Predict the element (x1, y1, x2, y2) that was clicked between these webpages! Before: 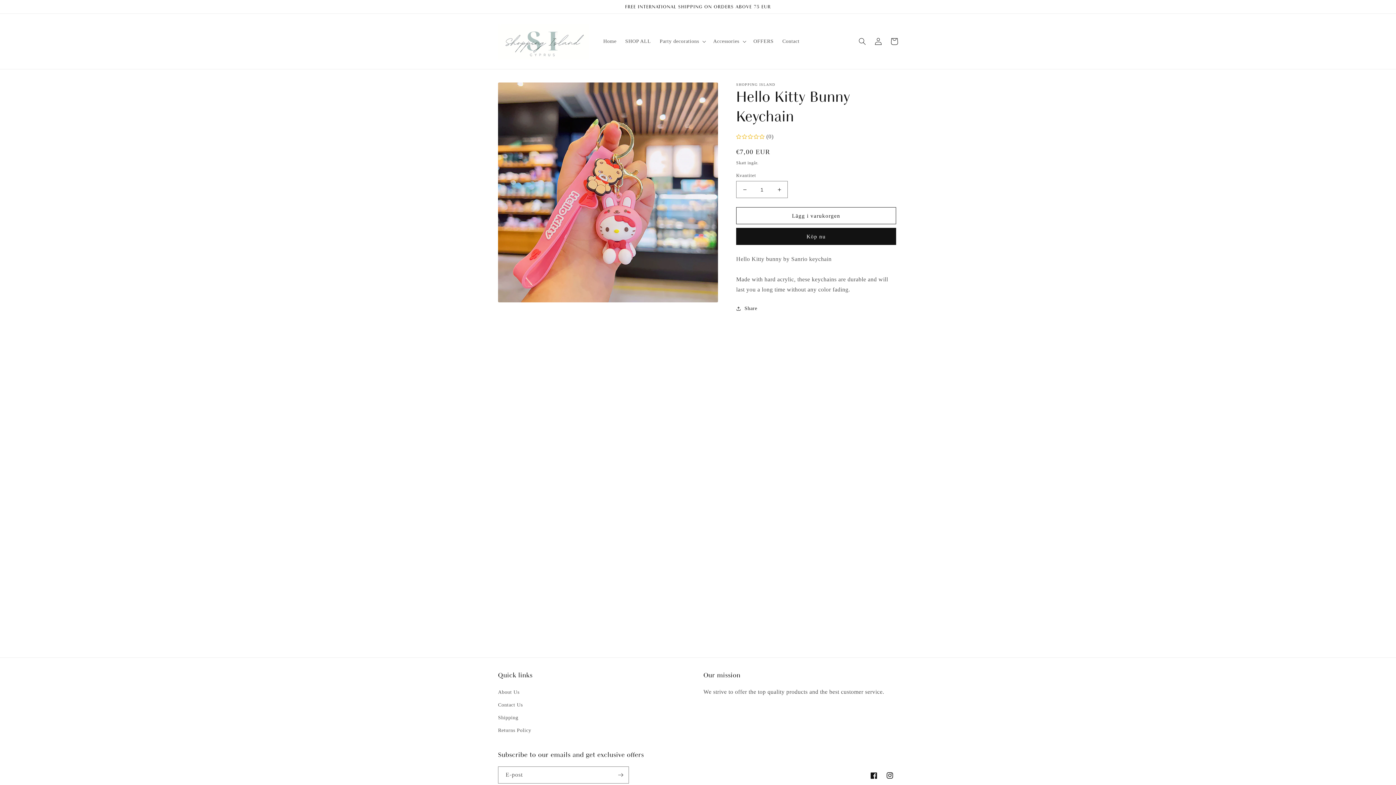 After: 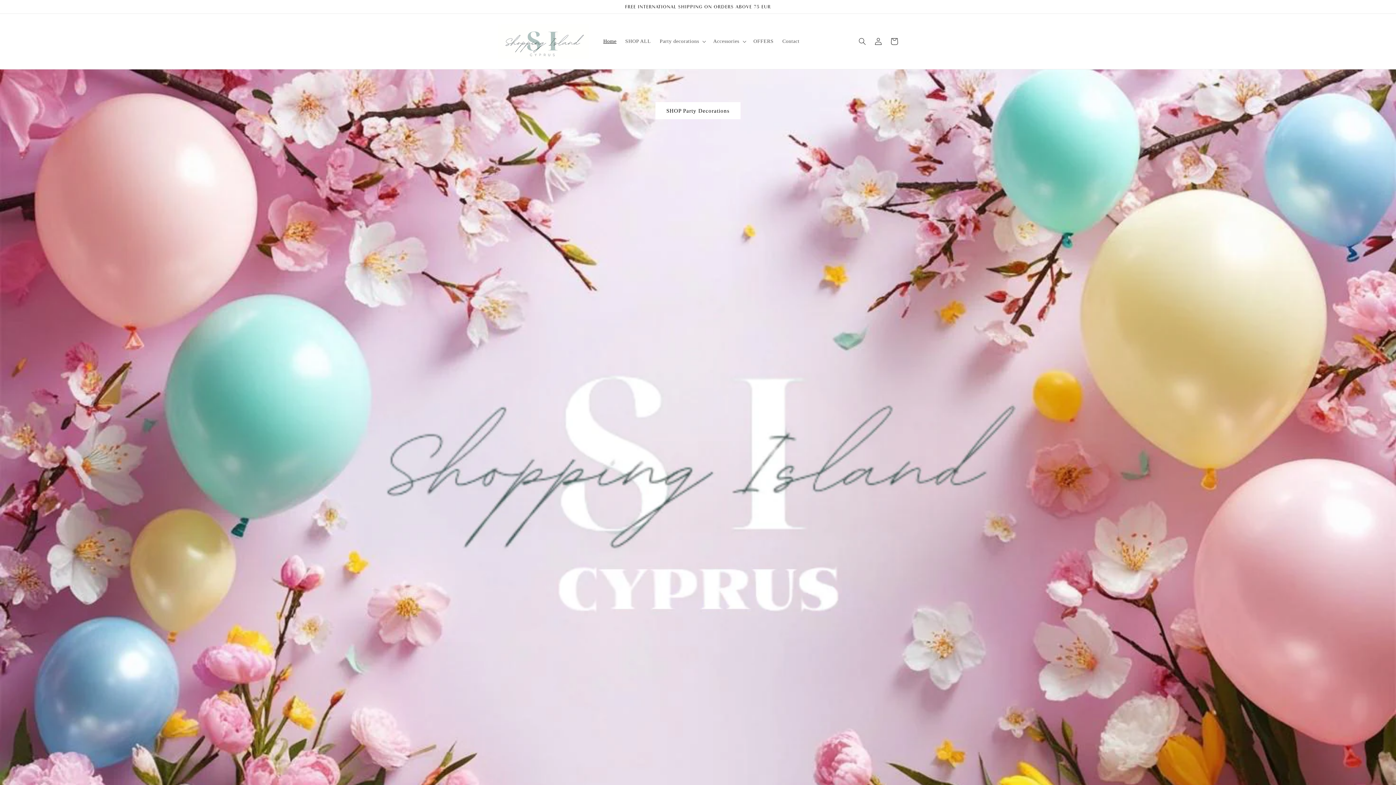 Action: bbox: (495, 21, 591, 61)